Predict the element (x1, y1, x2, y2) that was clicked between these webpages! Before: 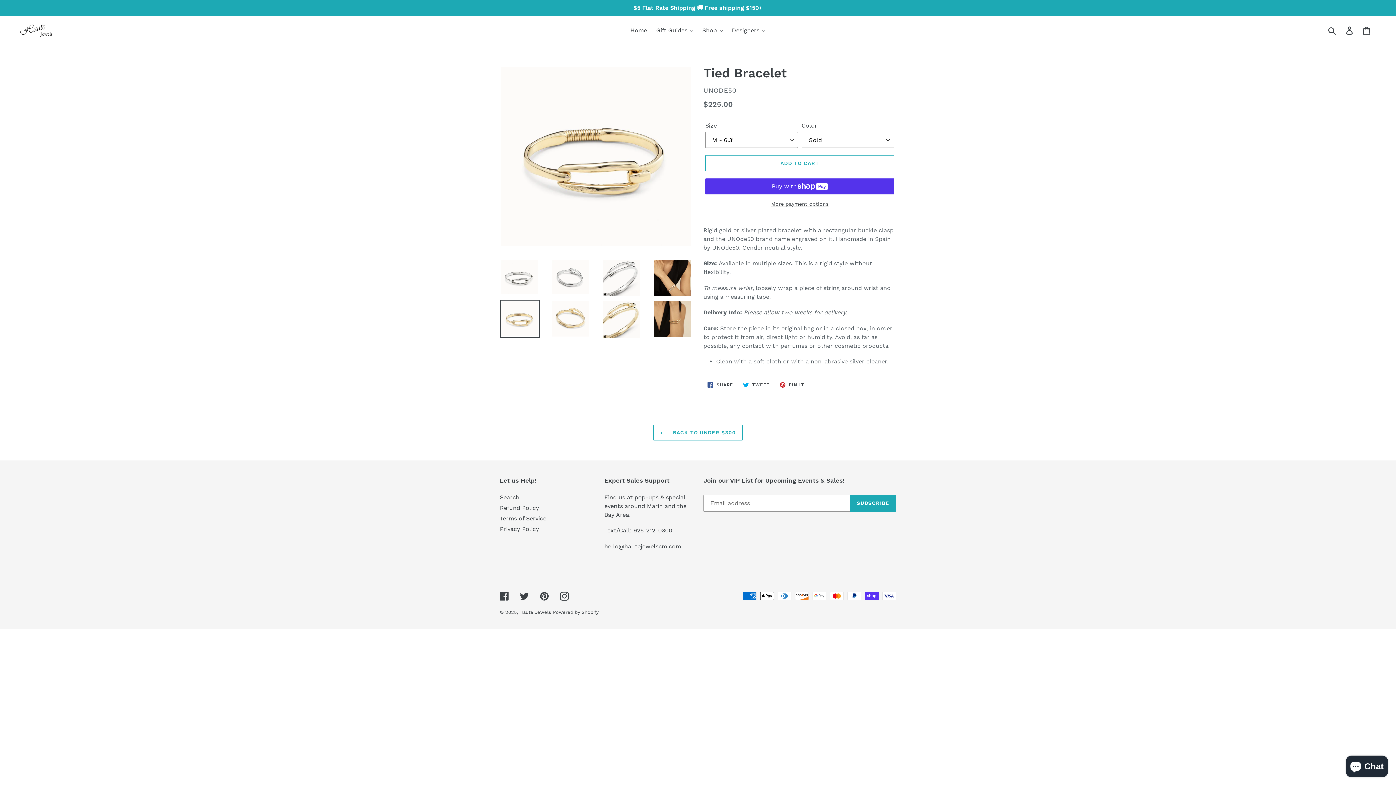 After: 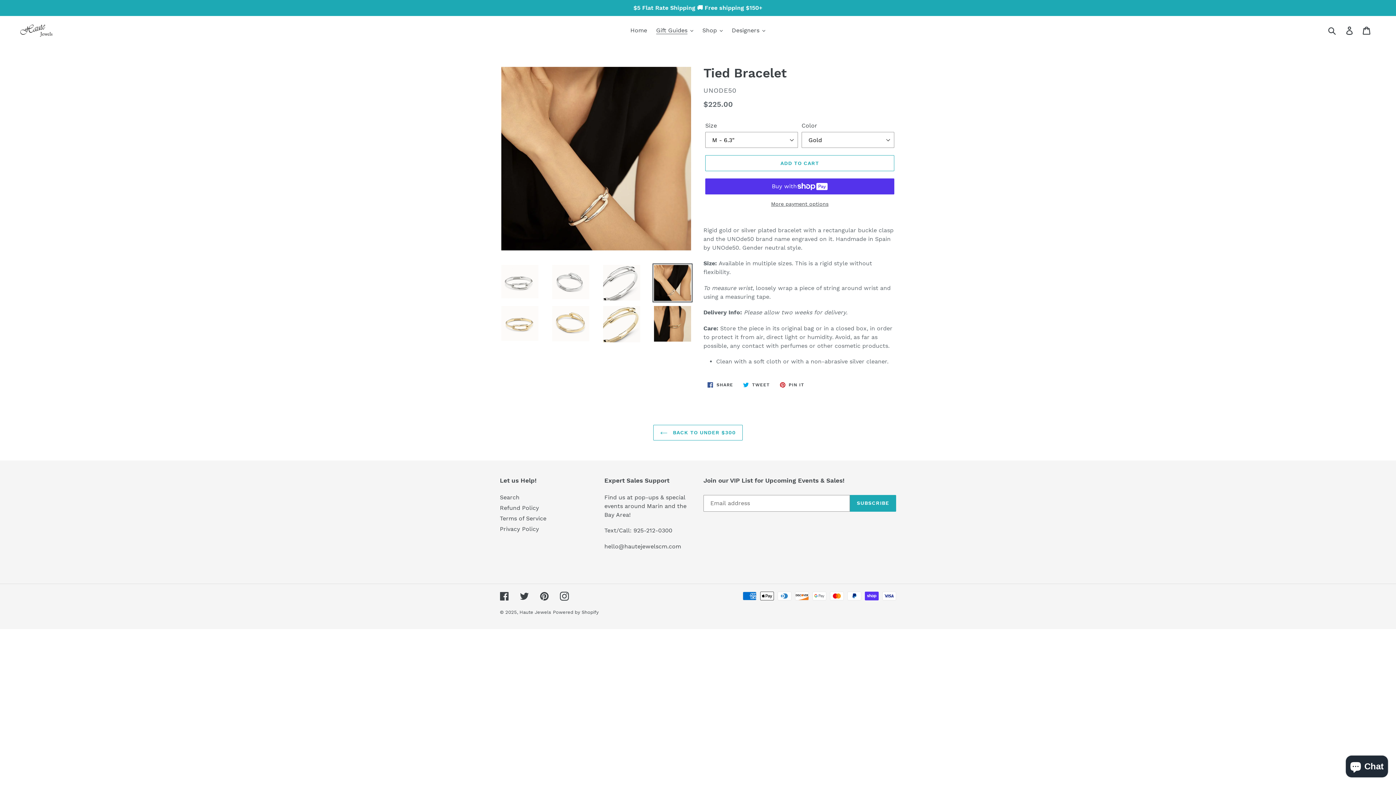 Action: bbox: (652, 258, 692, 297)